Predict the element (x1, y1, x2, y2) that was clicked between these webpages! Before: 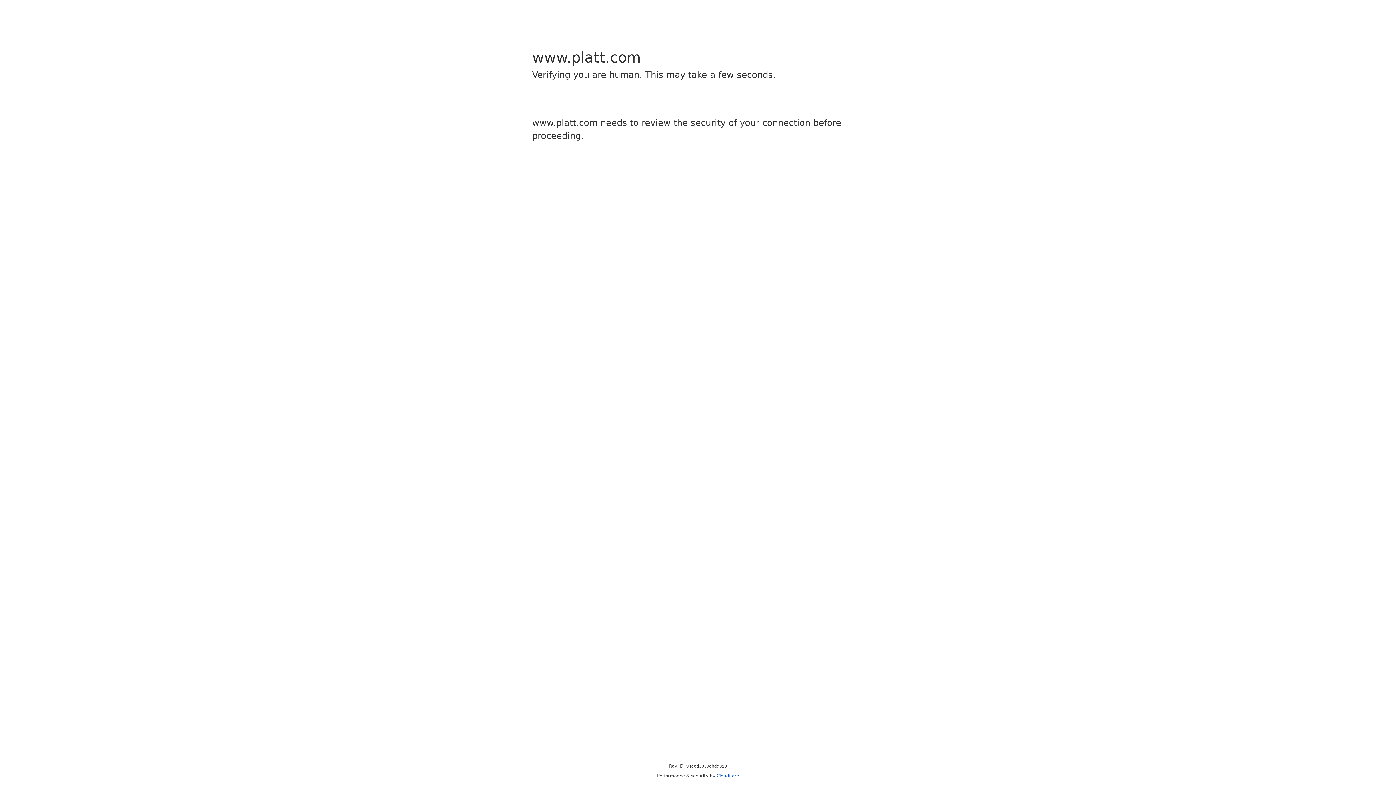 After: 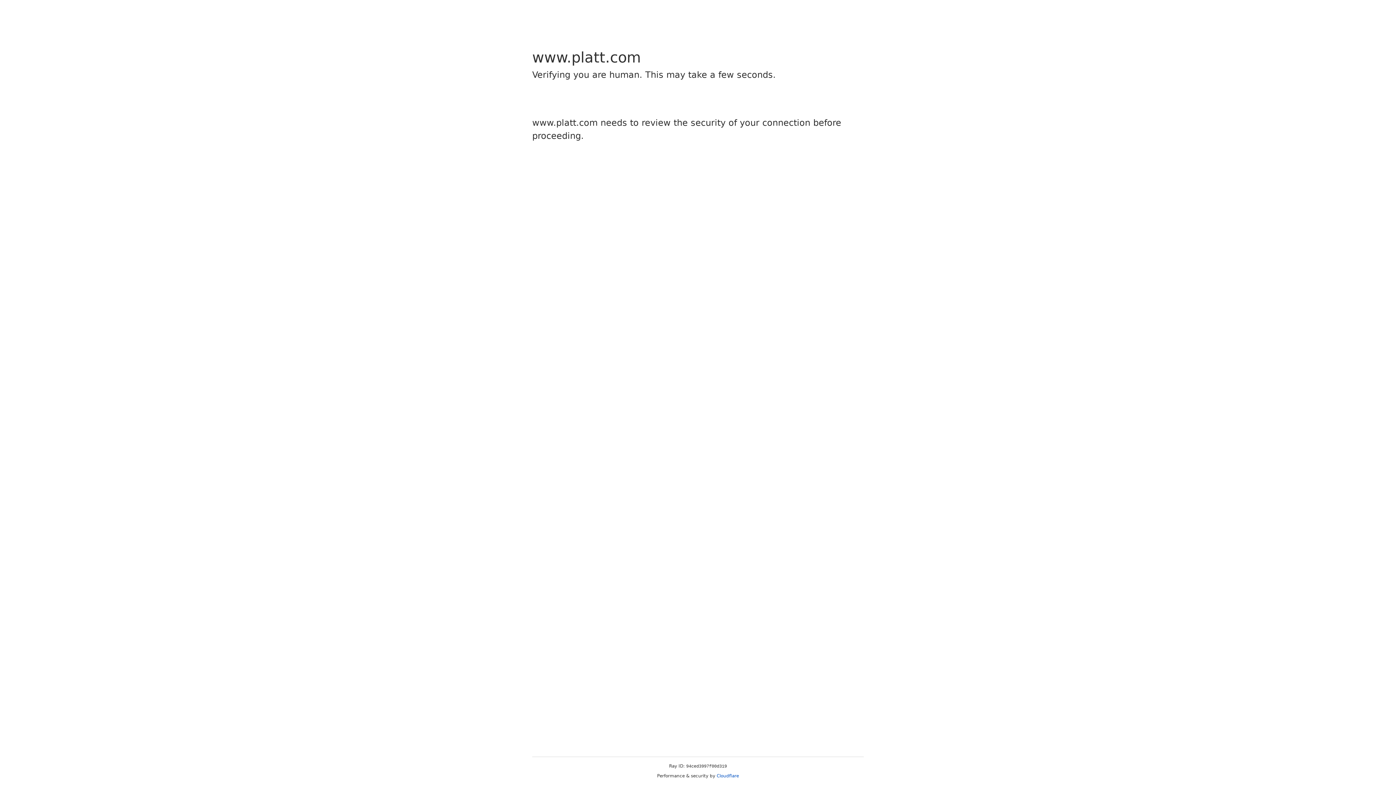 Action: bbox: (716, 773, 739, 778) label: Cloudflare